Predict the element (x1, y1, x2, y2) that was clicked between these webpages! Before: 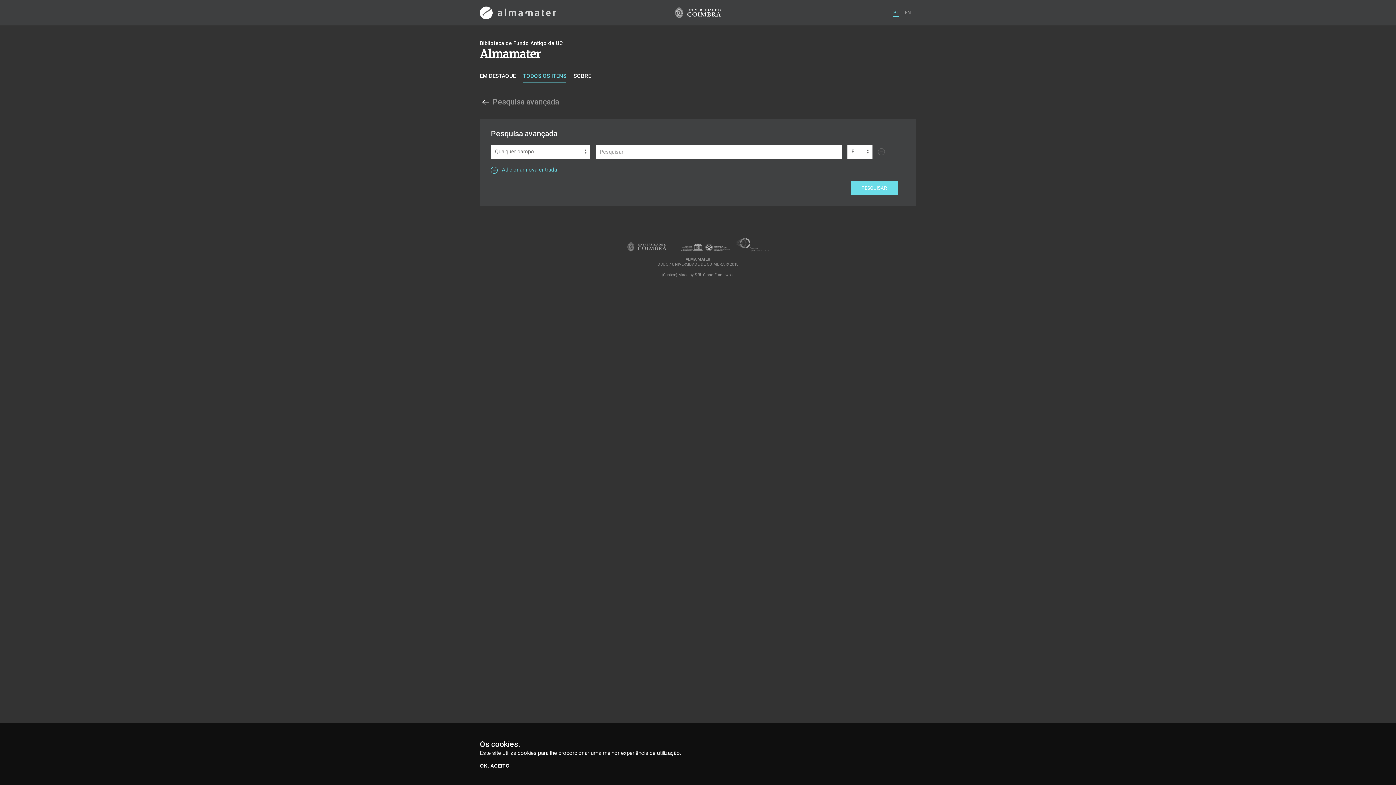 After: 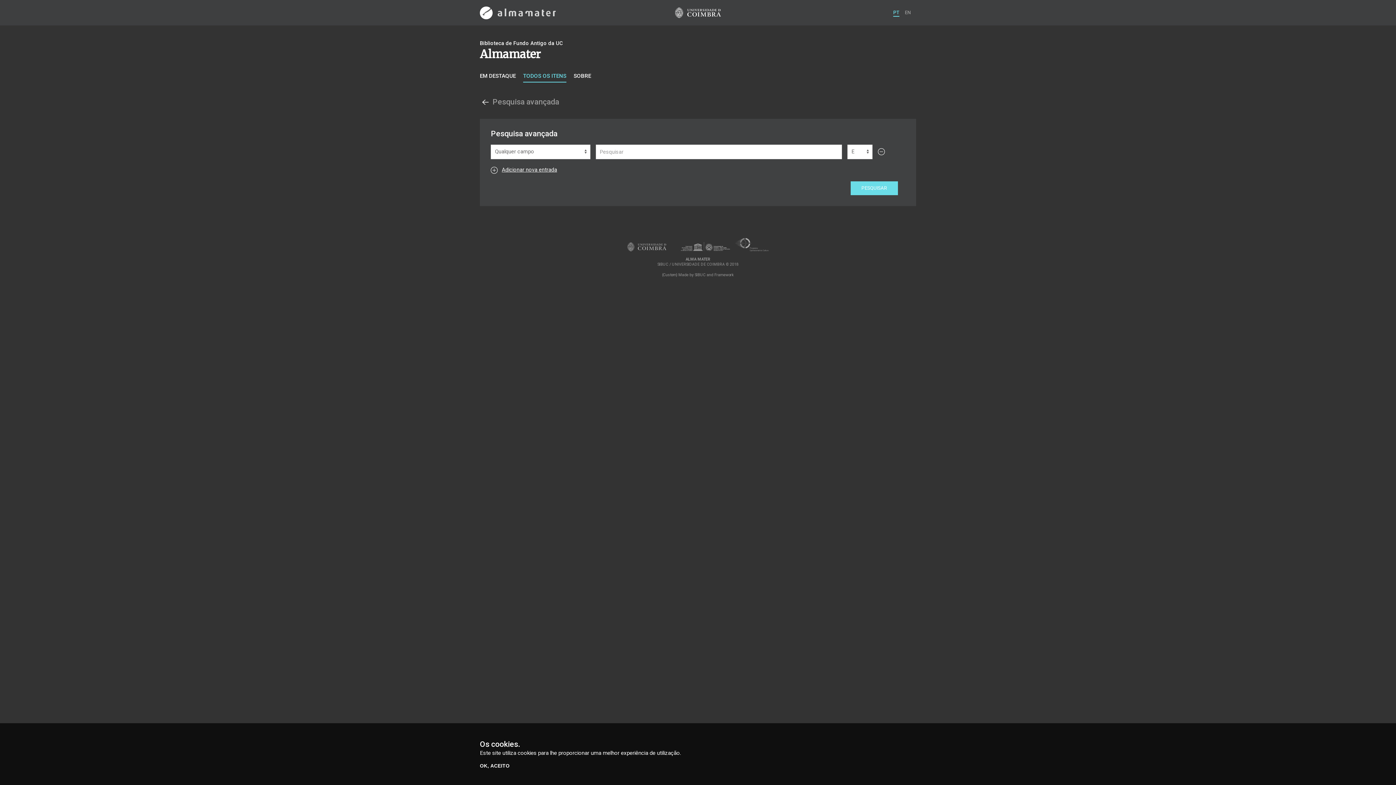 Action: label: Adicionar nova entrada bbox: (491, 167, 557, 173)